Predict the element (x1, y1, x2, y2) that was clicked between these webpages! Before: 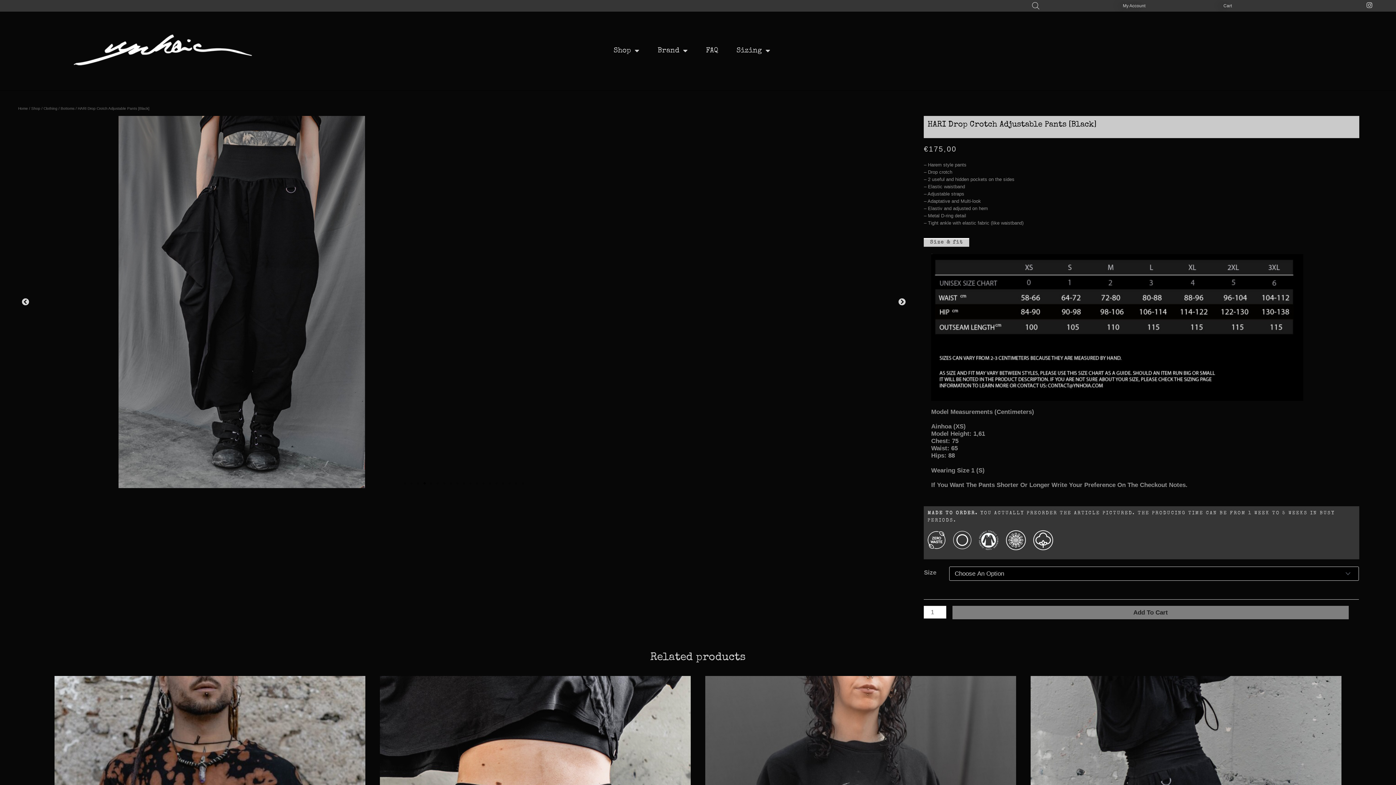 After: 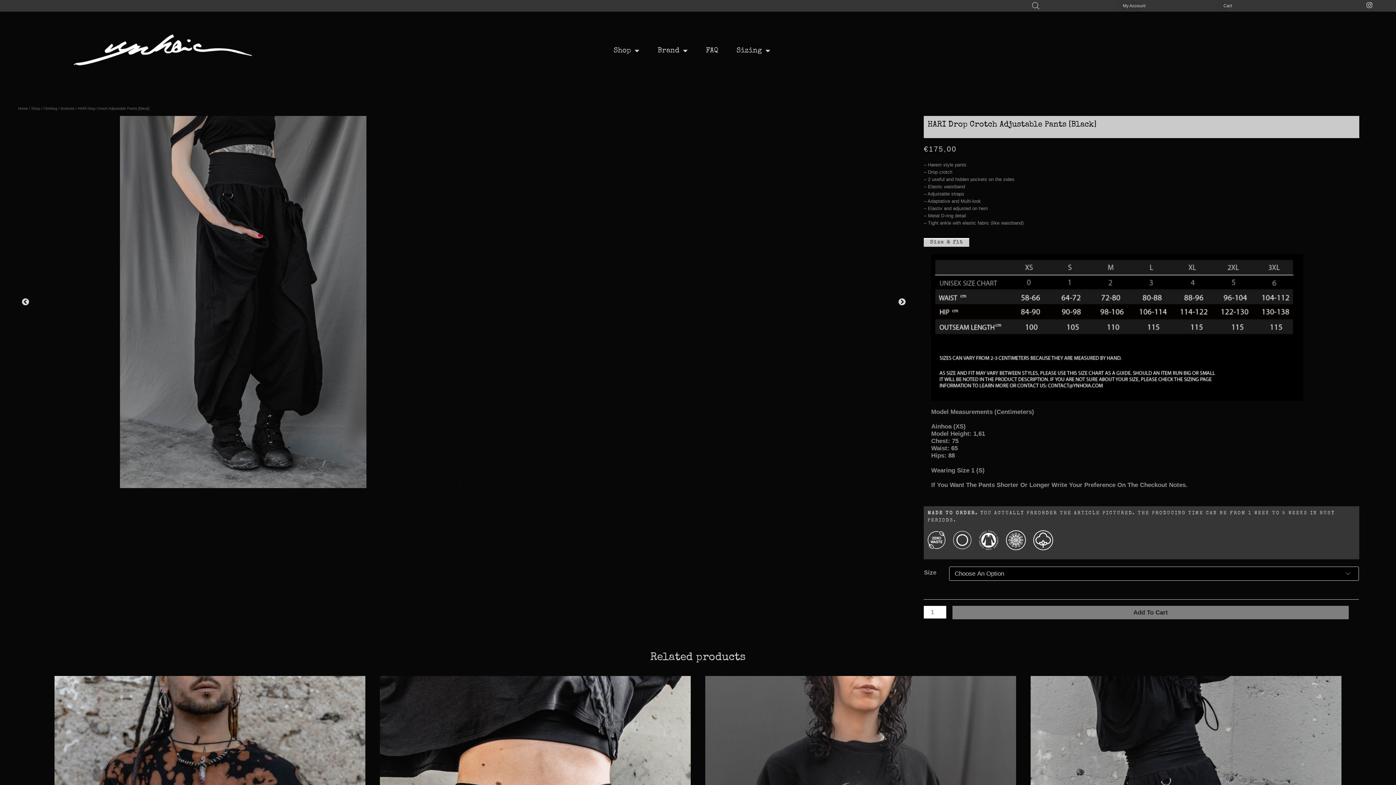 Action: bbox: (924, 238, 969, 246) label: Size & fit